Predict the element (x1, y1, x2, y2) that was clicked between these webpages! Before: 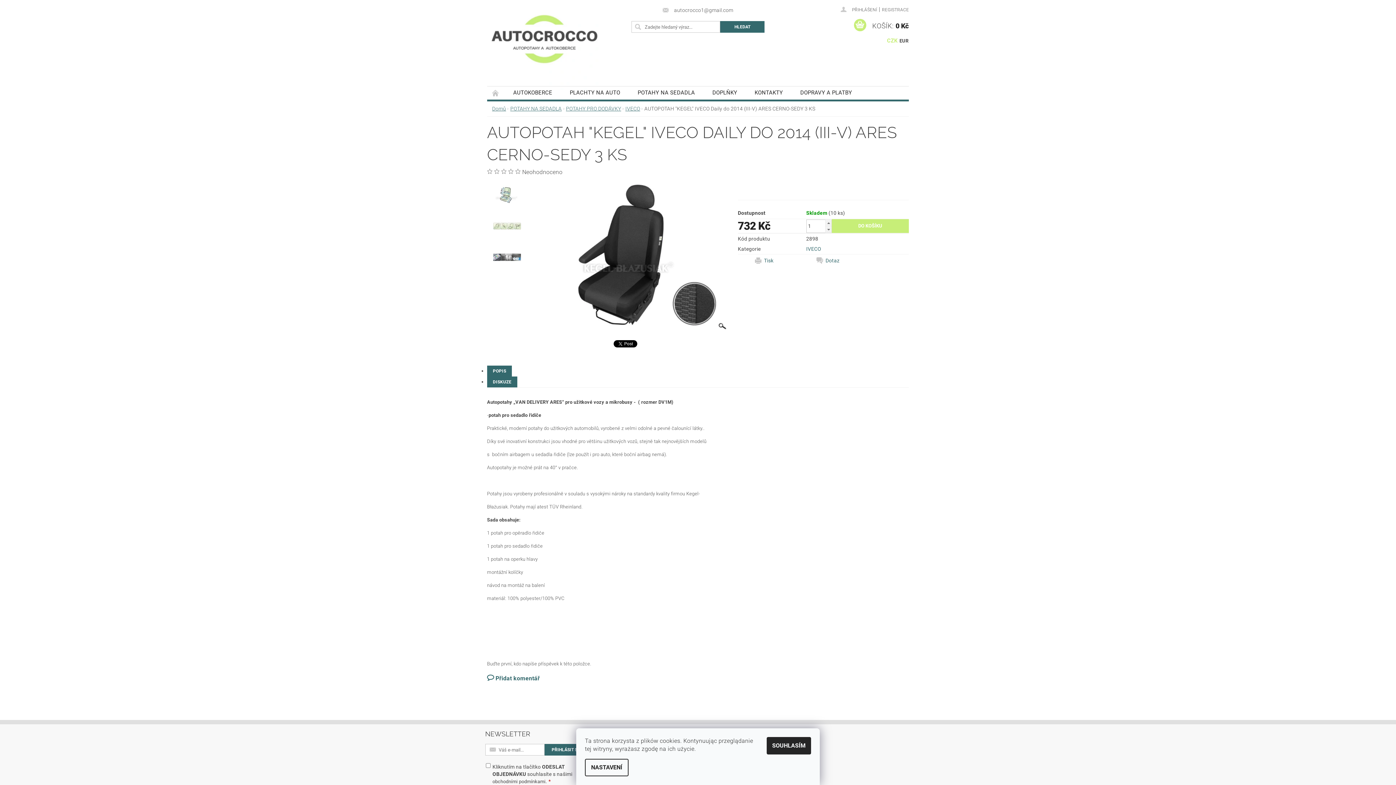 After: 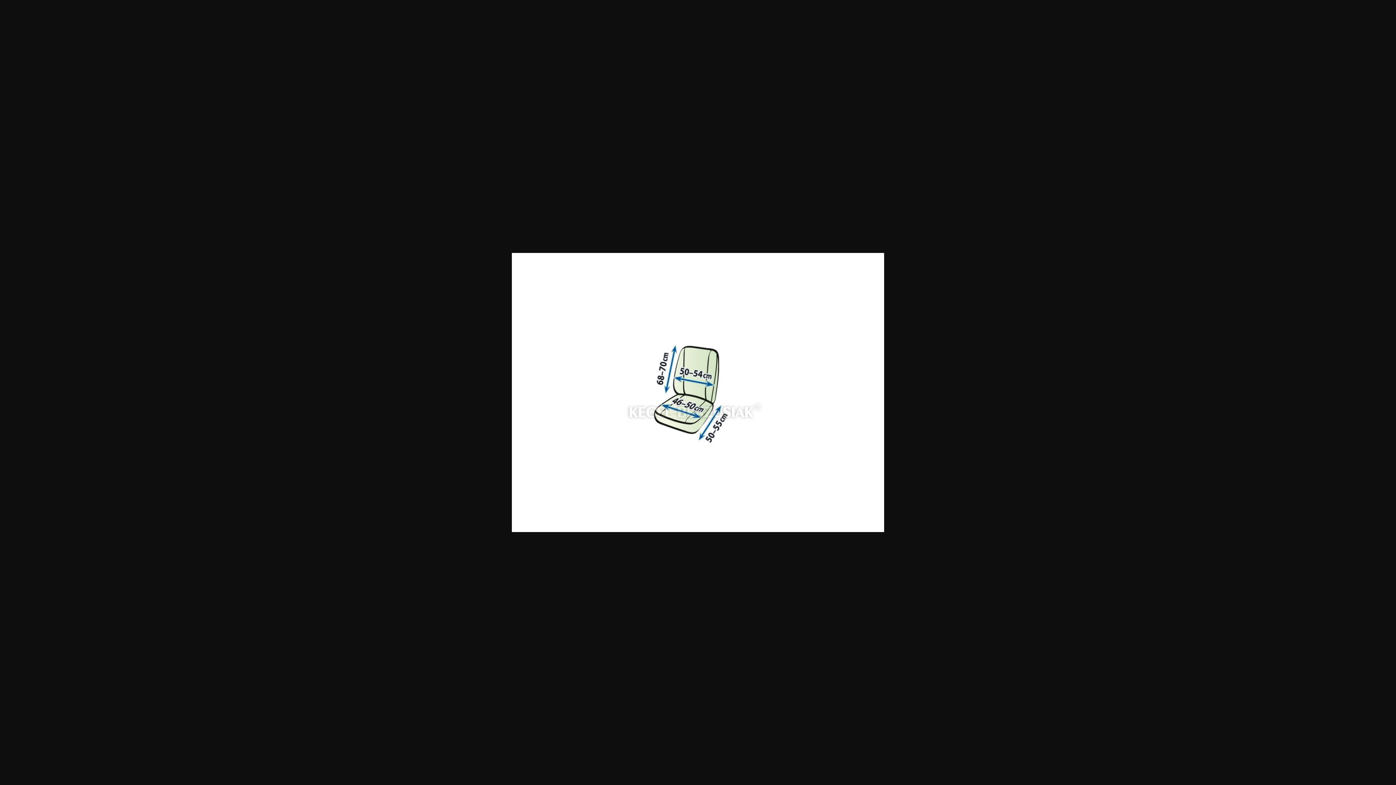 Action: bbox: (493, 181, 521, 212)